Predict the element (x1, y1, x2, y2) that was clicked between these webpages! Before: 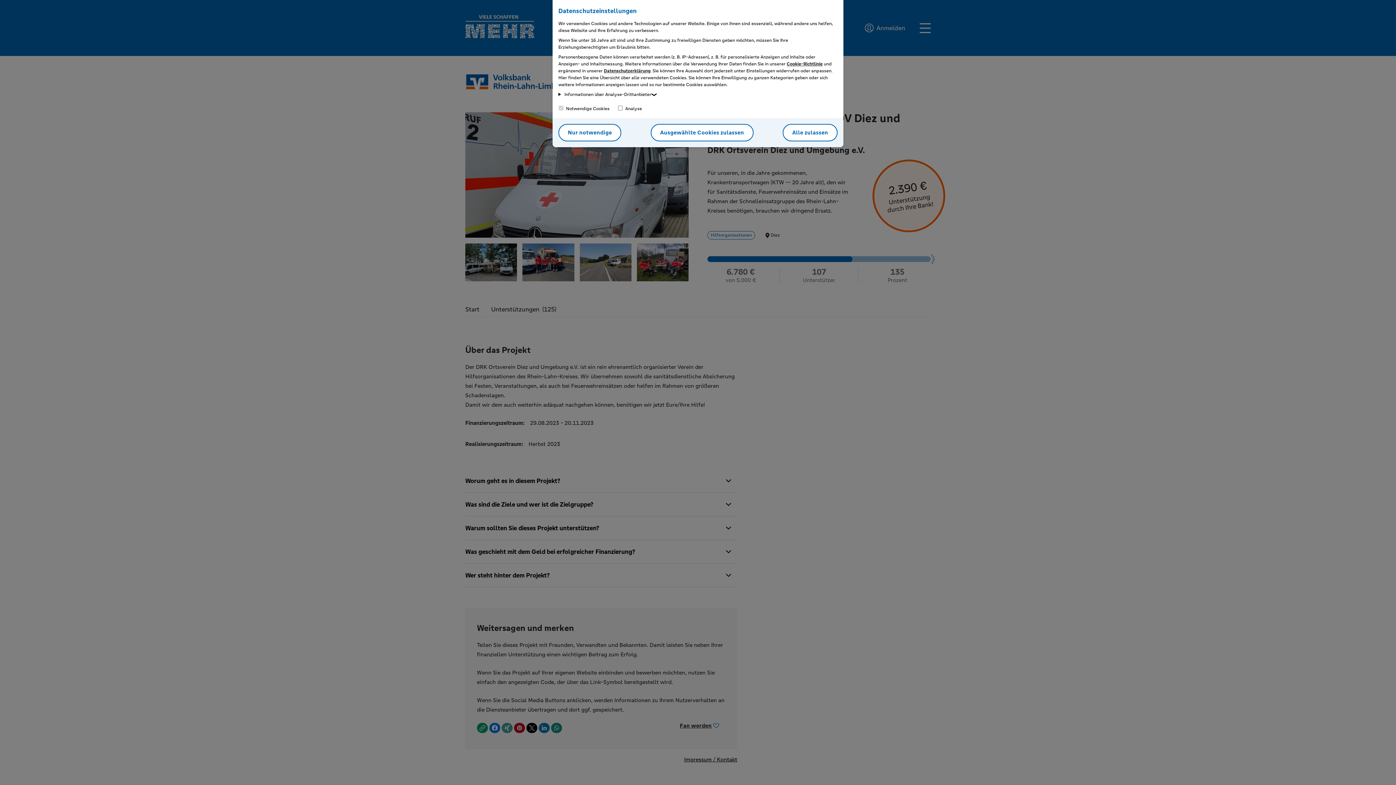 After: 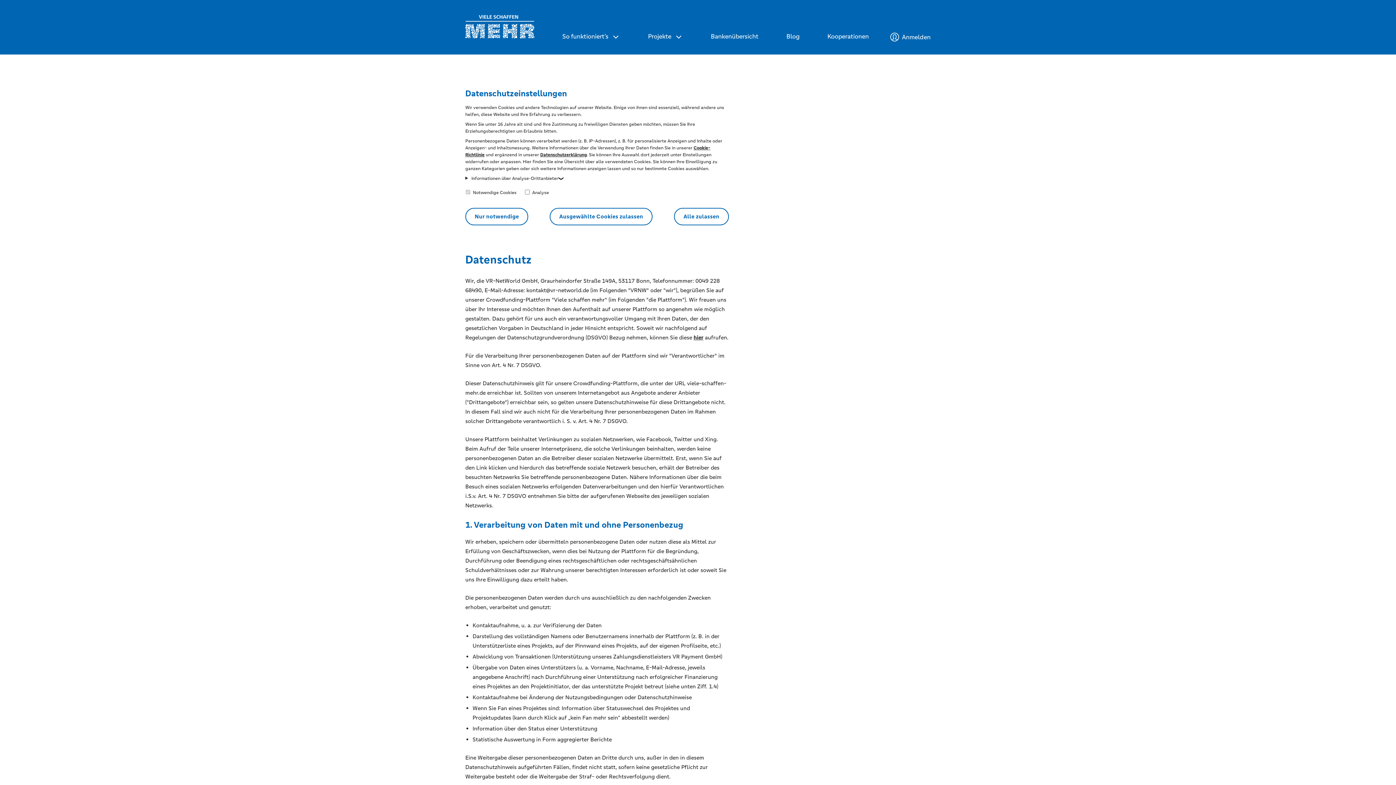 Action: label: Datenschutzerklärung bbox: (604, 68, 650, 73)